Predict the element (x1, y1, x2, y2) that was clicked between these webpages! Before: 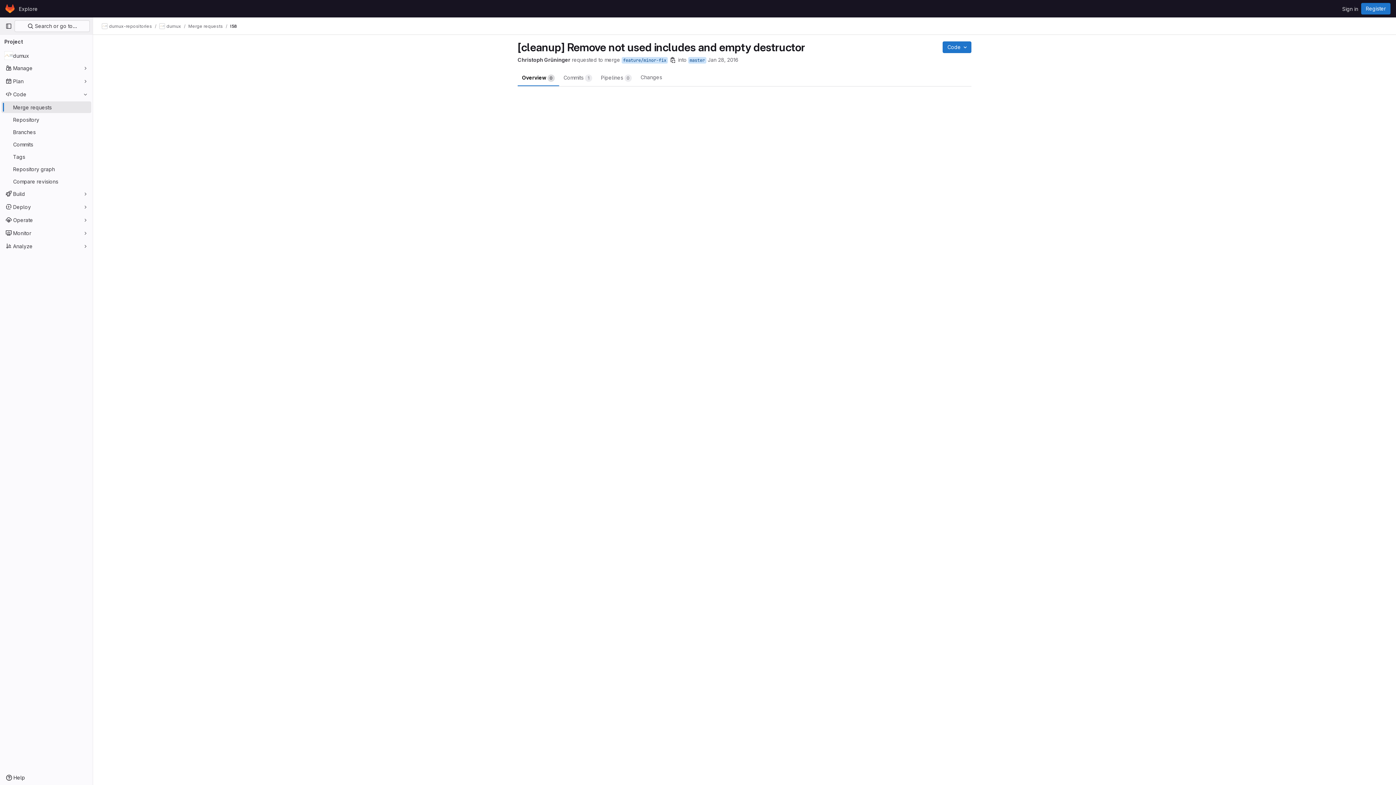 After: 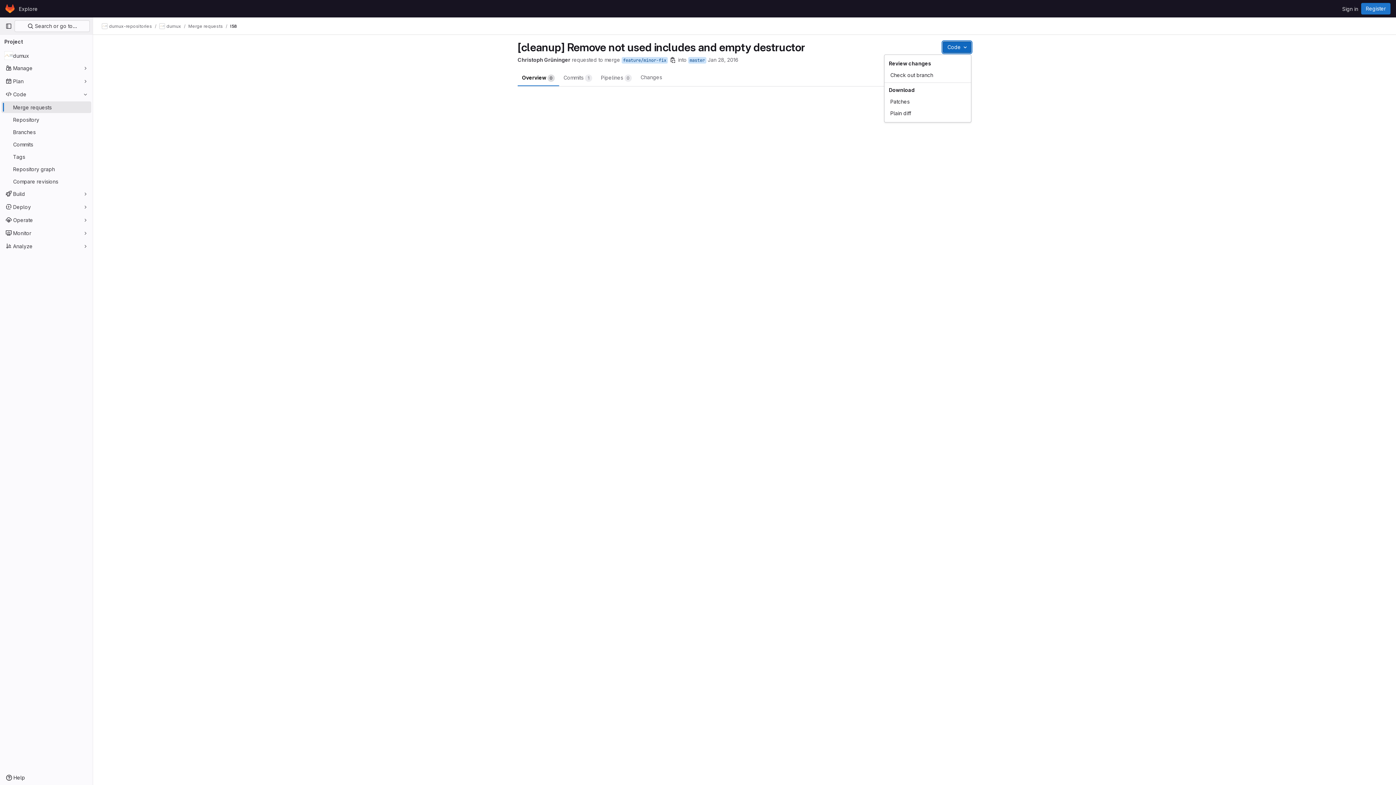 Action: label: Code bbox: (942, 41, 971, 53)